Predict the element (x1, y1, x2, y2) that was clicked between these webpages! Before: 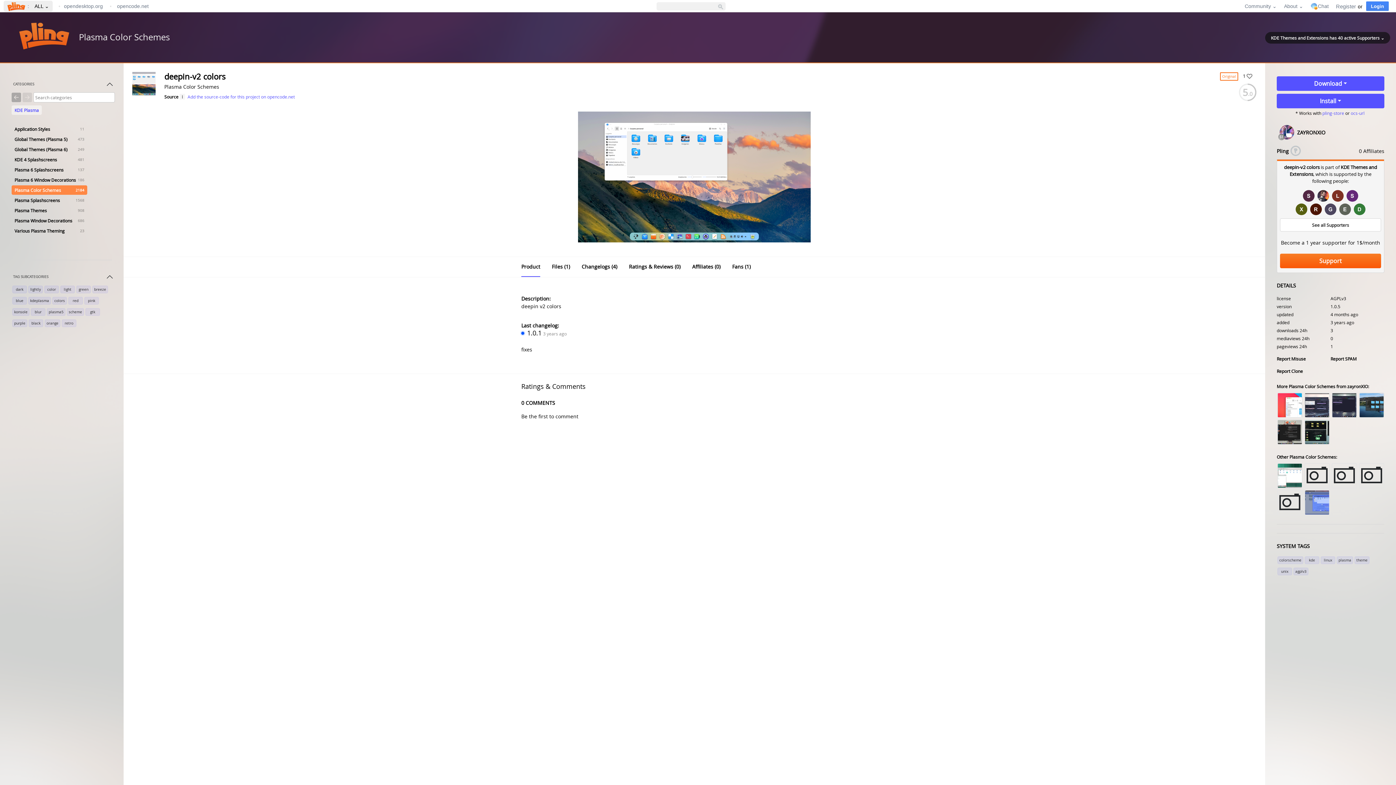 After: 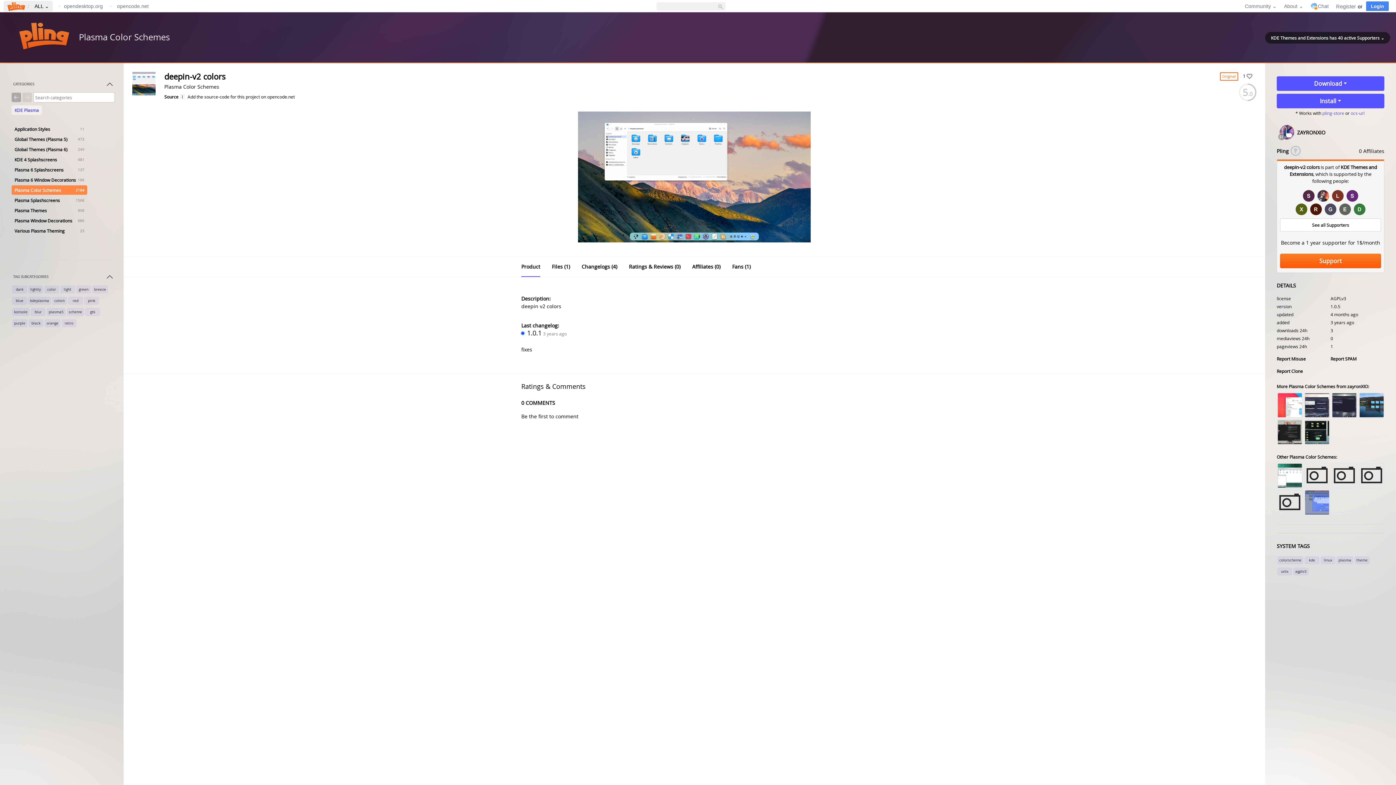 Action: bbox: (187, 93, 294, 99) label: Add the source-code for this project on opencode.net